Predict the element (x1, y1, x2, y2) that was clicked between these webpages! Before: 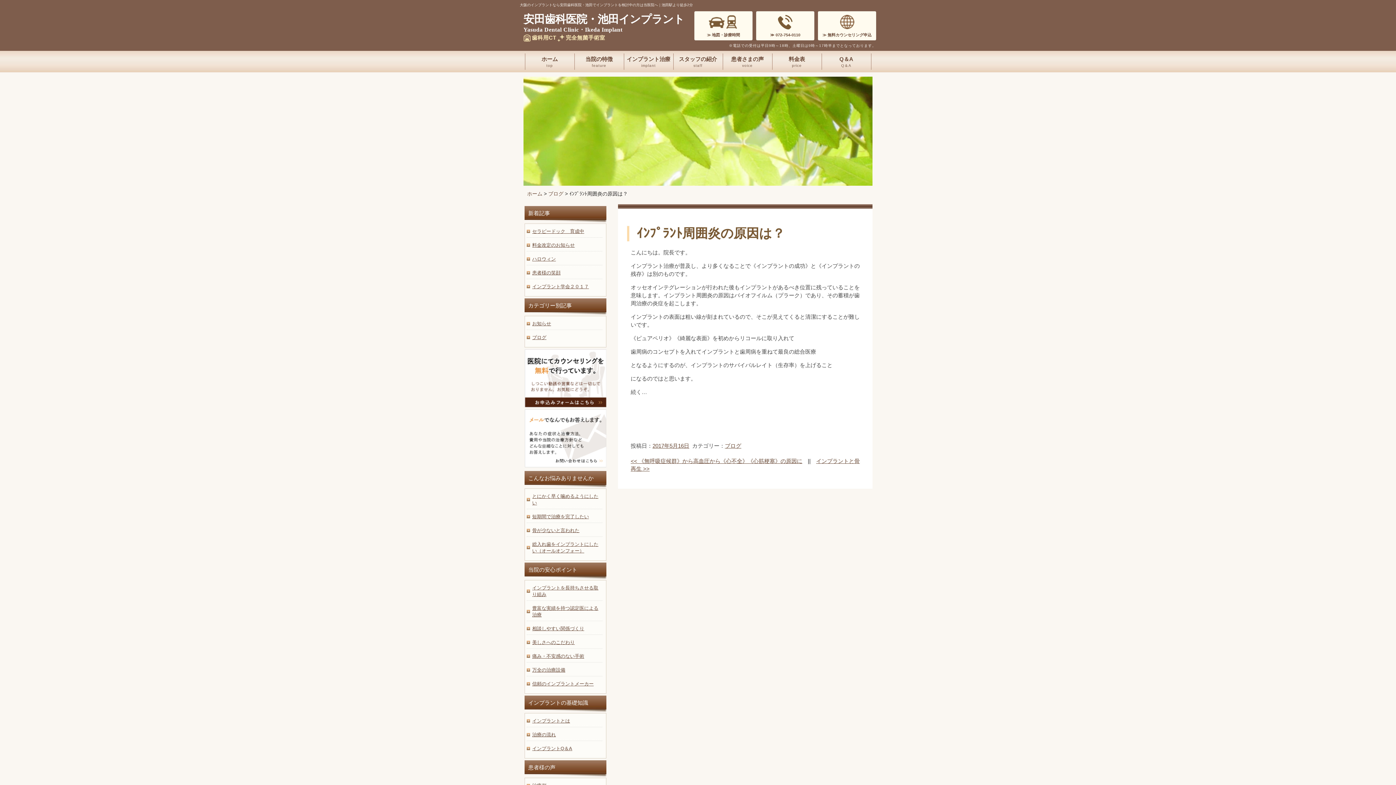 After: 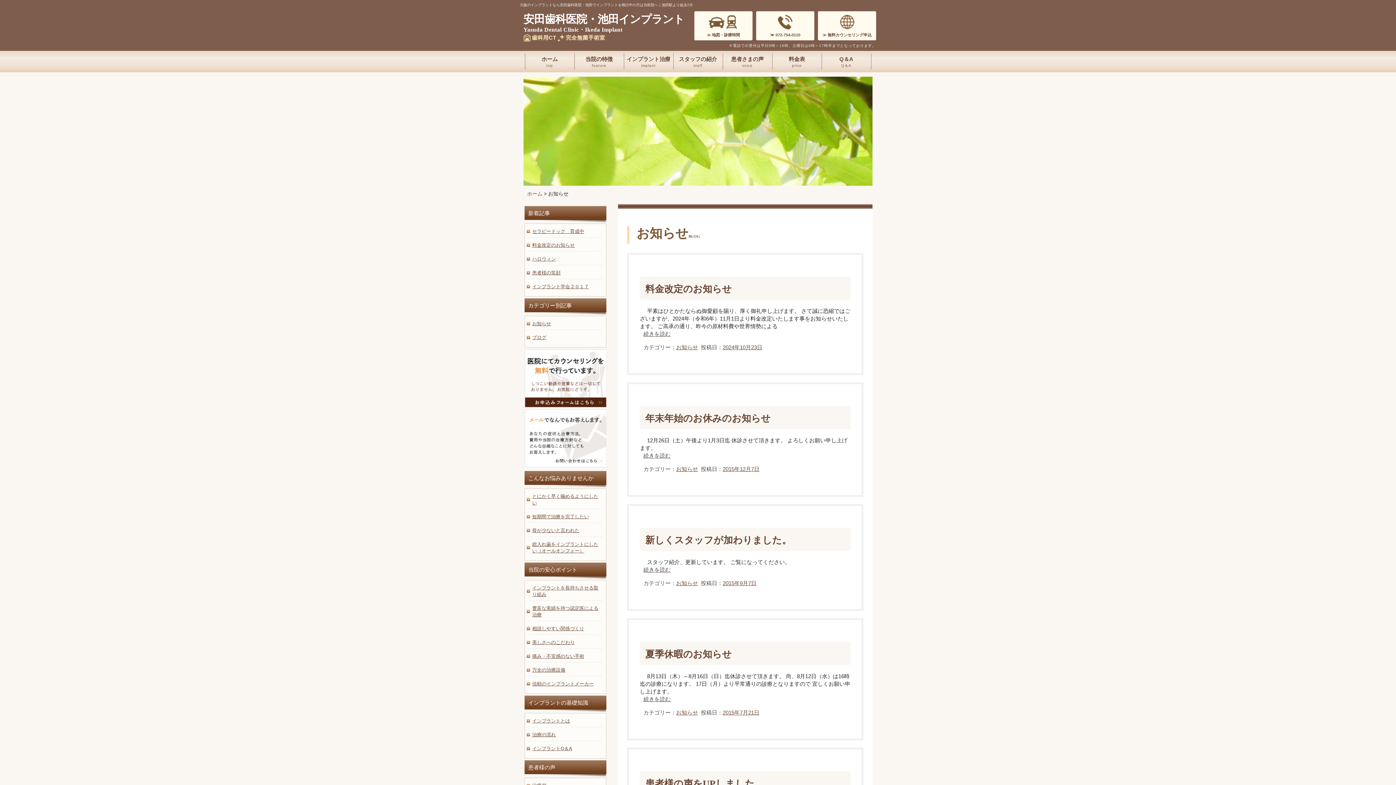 Action: bbox: (526, 320, 602, 327) label: お知らせ